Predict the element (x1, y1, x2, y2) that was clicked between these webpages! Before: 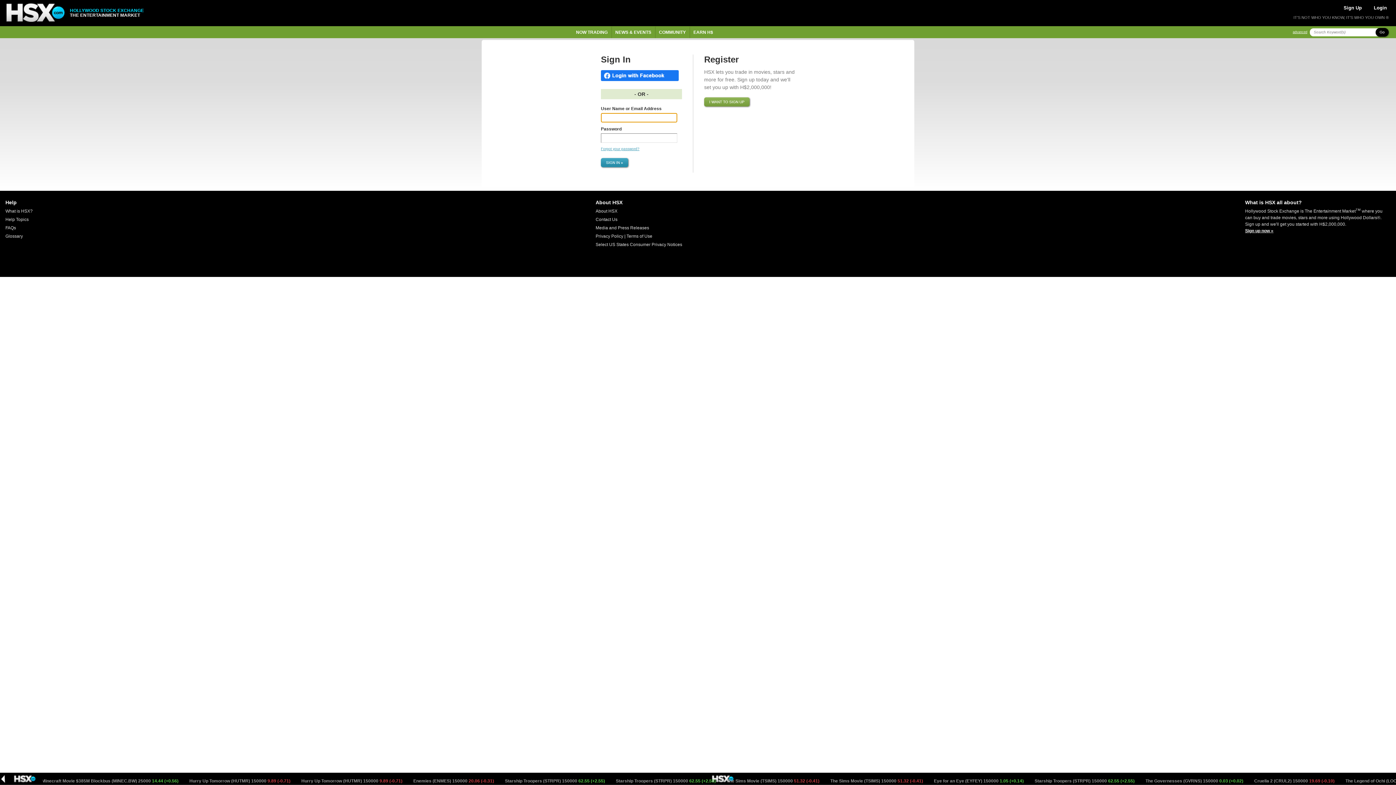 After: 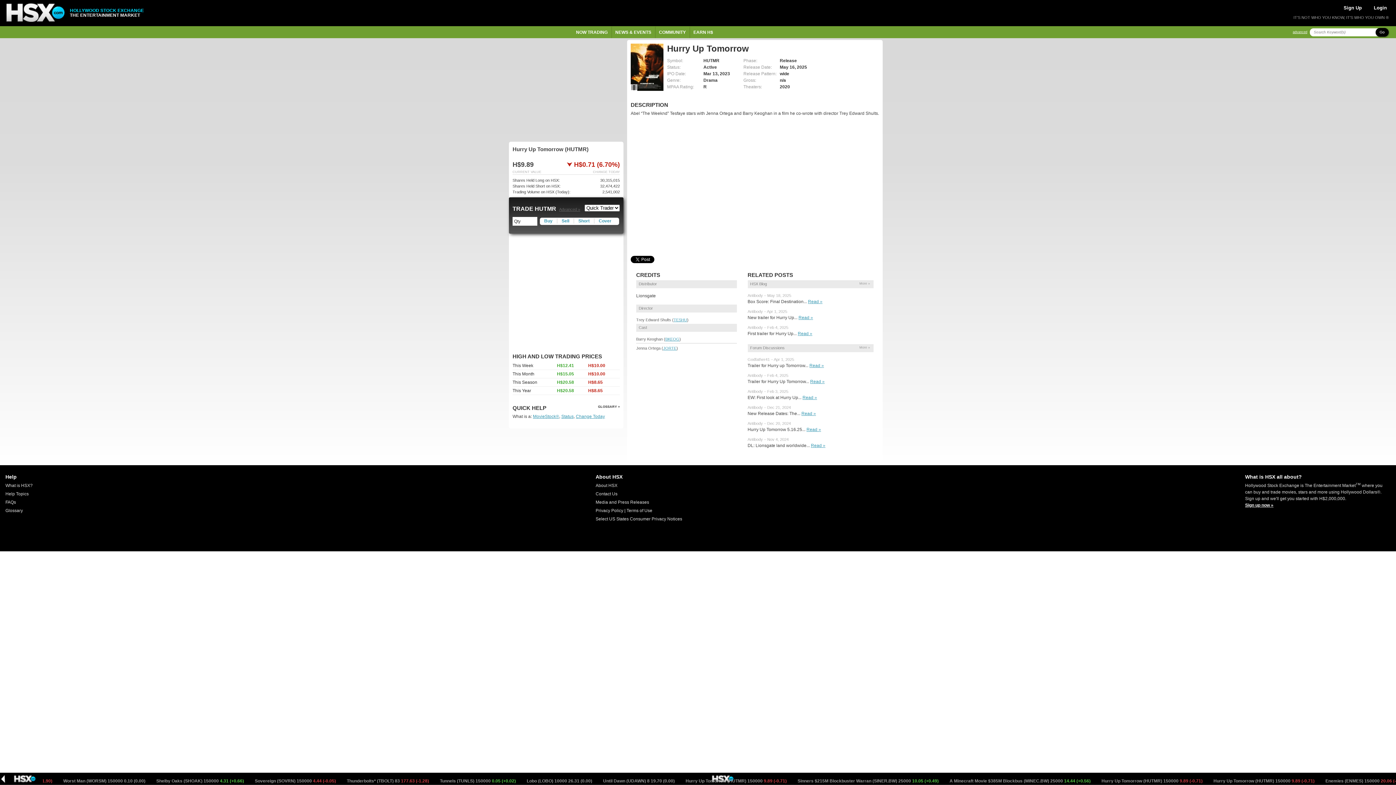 Action: label: Hurry Up Tomorrow (HUTMR) 150000 9.89 (-0.71)  bbox: (478, 778, 580, 784)